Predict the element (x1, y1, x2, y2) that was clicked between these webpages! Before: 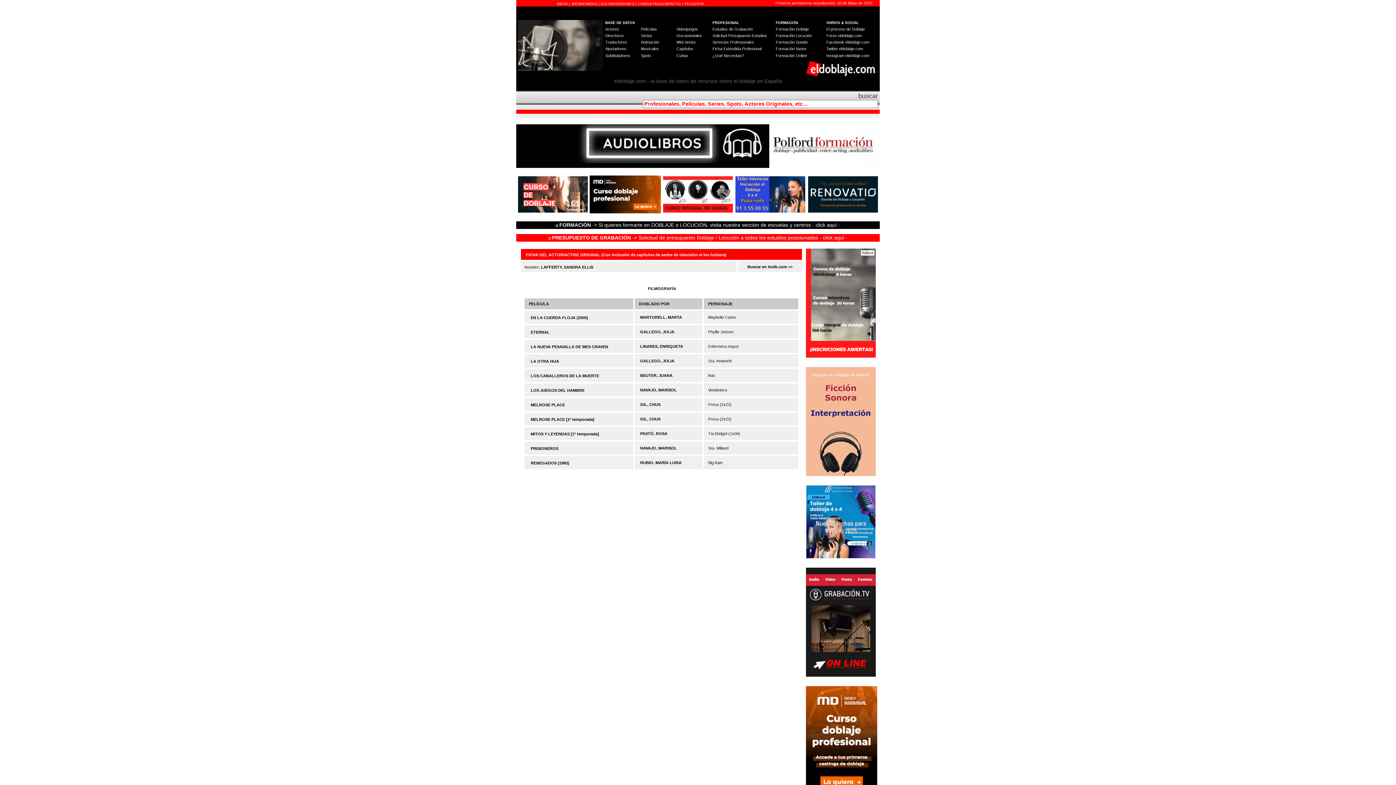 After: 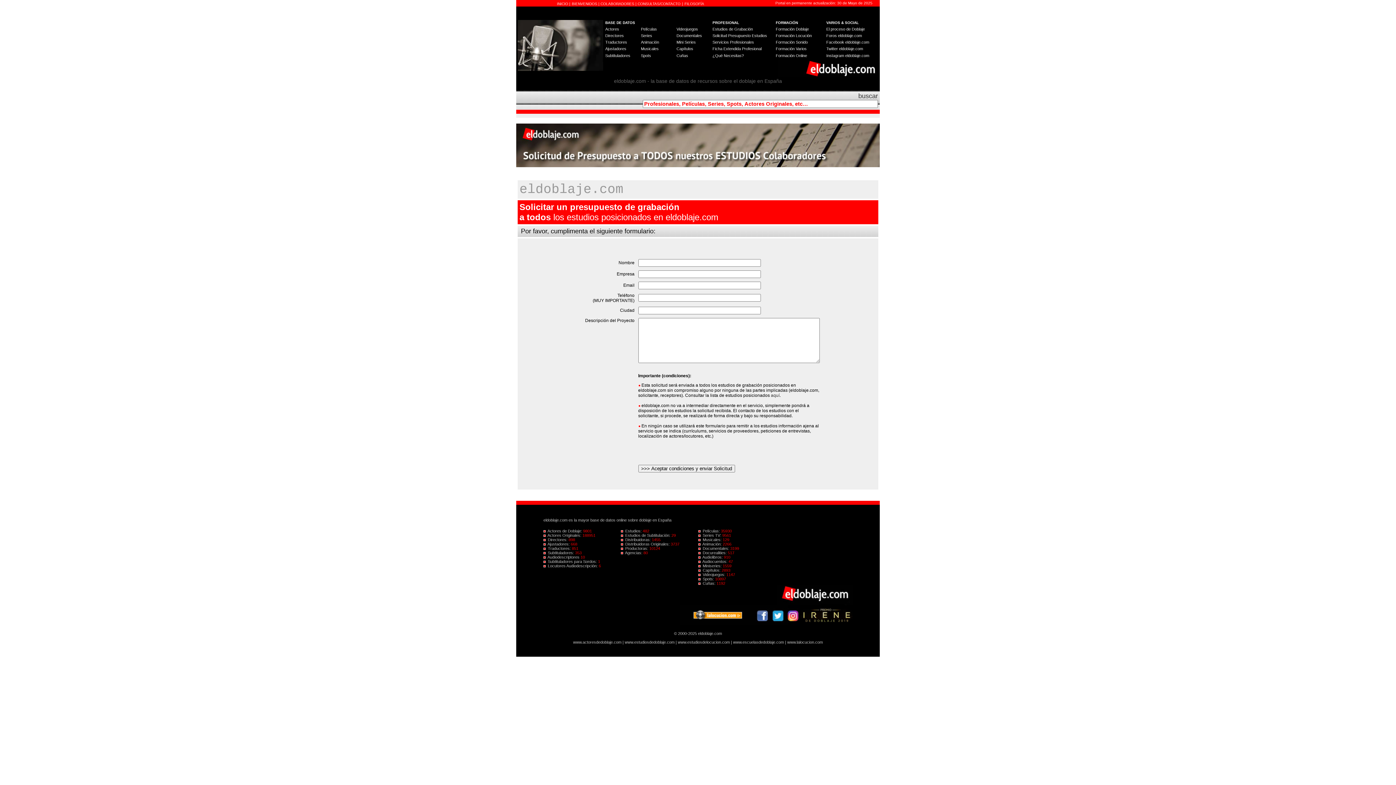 Action: bbox: (548, 234, 847, 240) label:  PRESUPUESTO DE GRABACIÓN -> Solicitud de presupuesto Doblaje / Locución a todos los estudios posicionados - click aquí -